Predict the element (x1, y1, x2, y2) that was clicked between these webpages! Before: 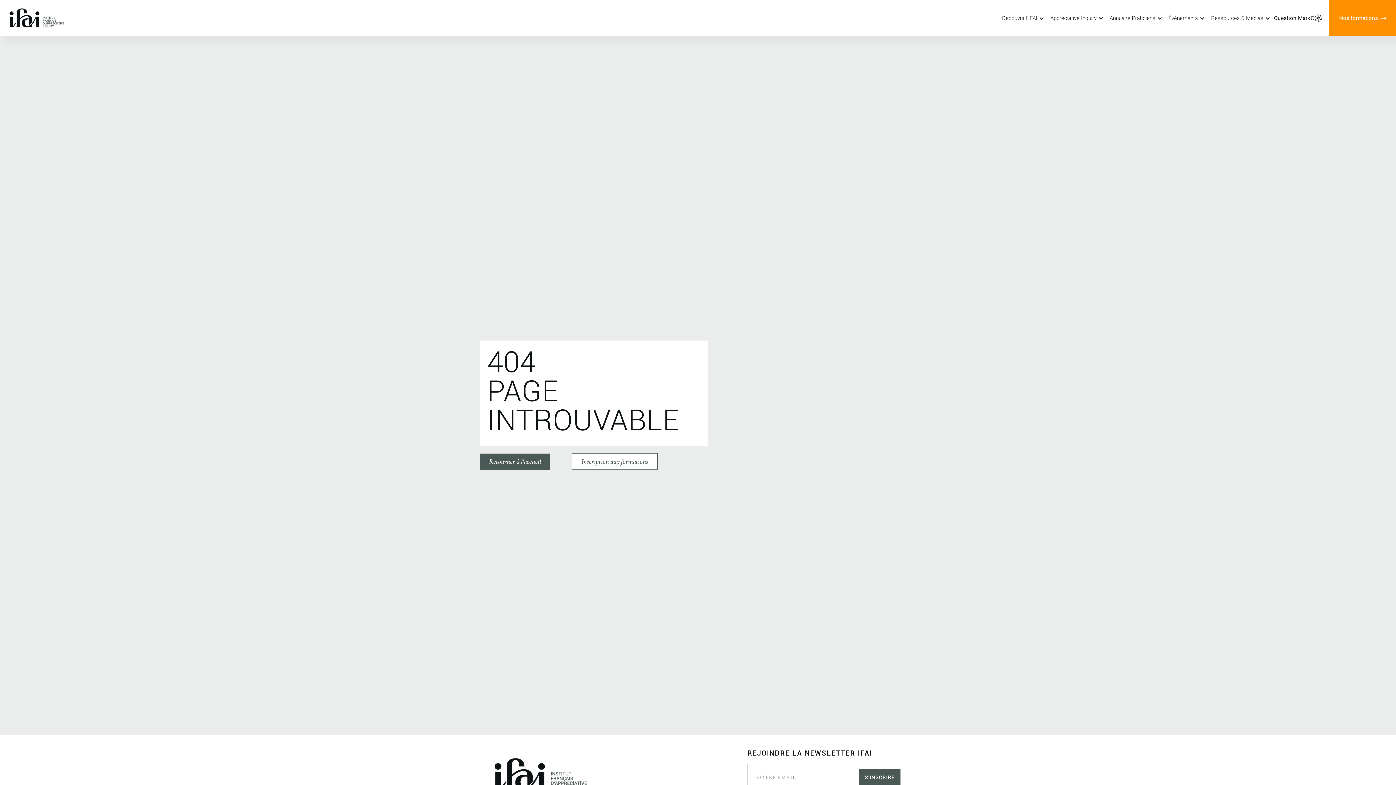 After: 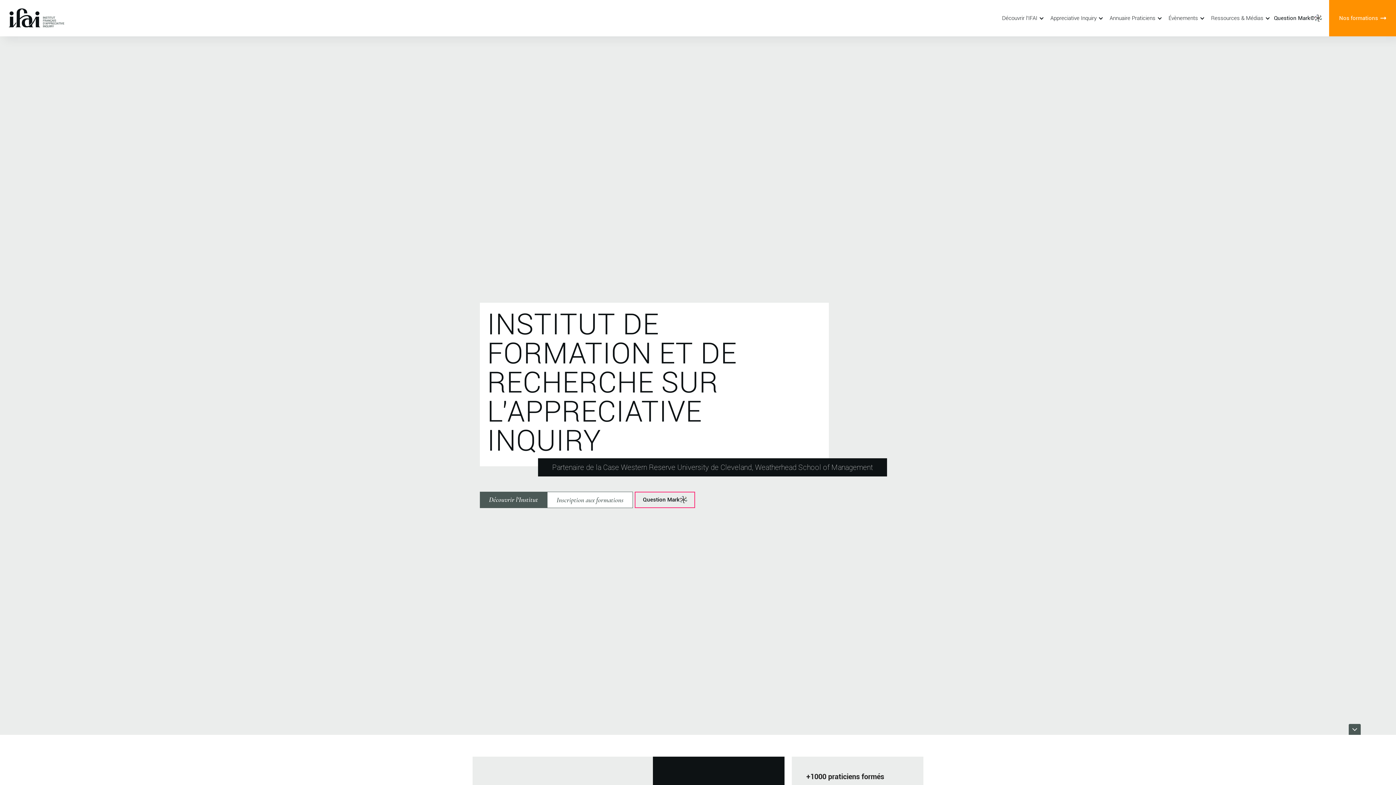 Action: bbox: (7, 0, 83, 36)